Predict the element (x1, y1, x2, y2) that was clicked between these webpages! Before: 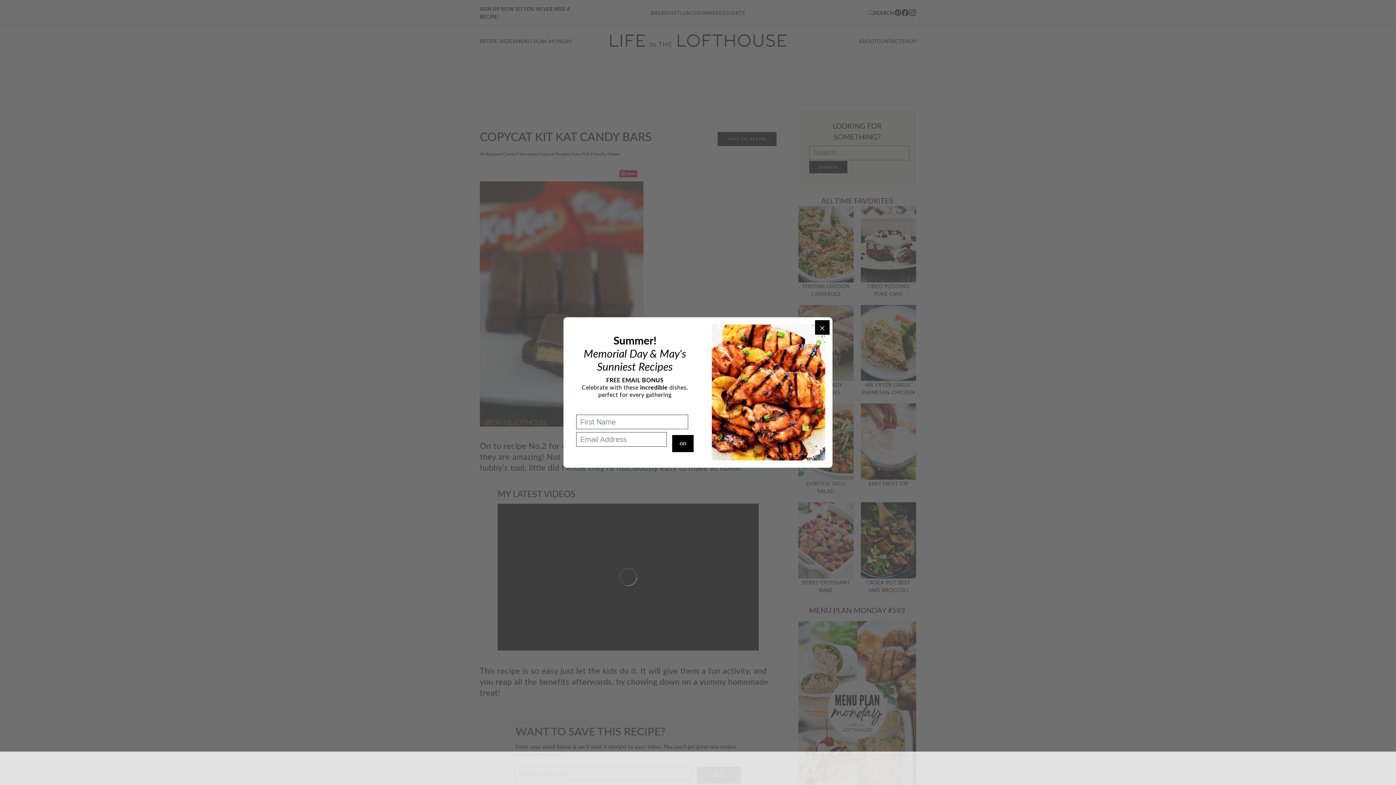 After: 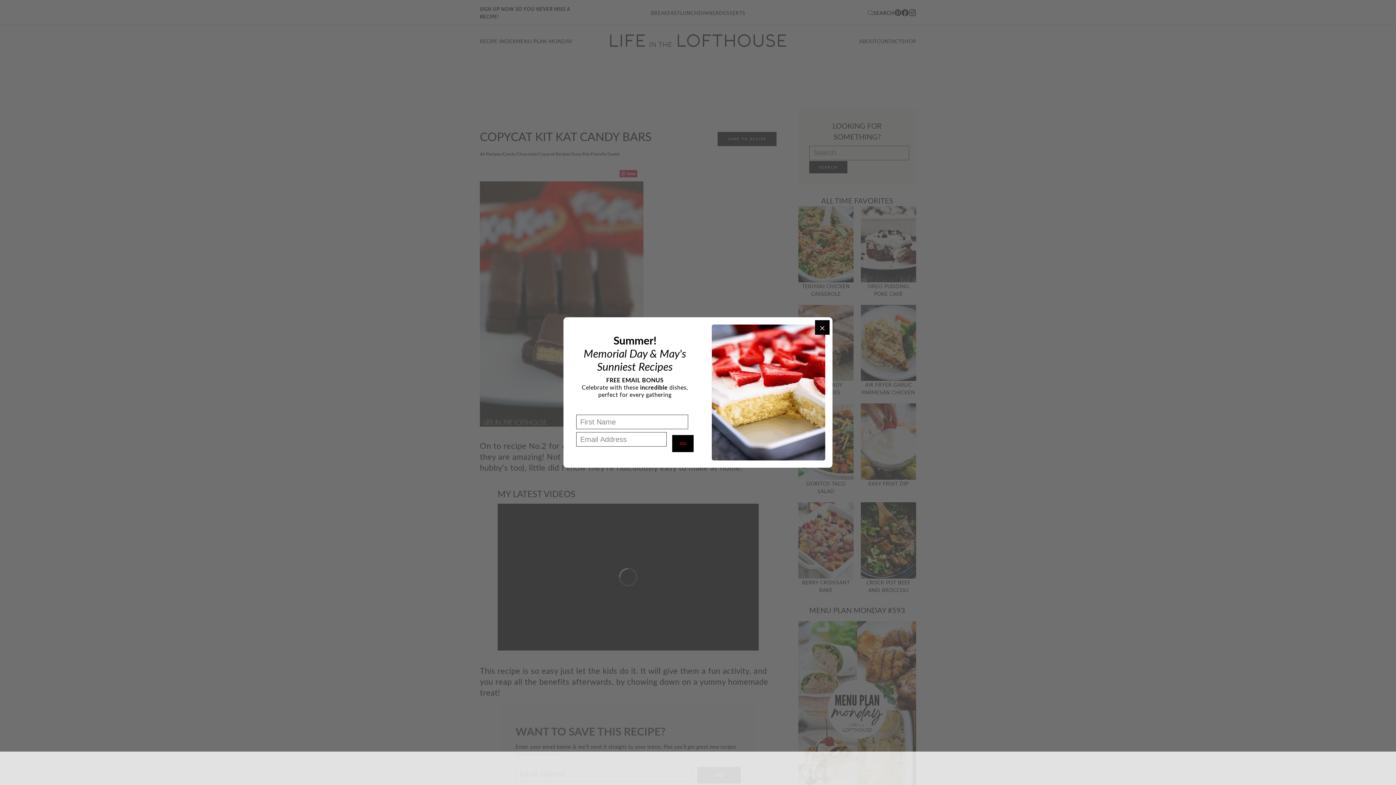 Action: bbox: (672, 435, 693, 452) label: GO